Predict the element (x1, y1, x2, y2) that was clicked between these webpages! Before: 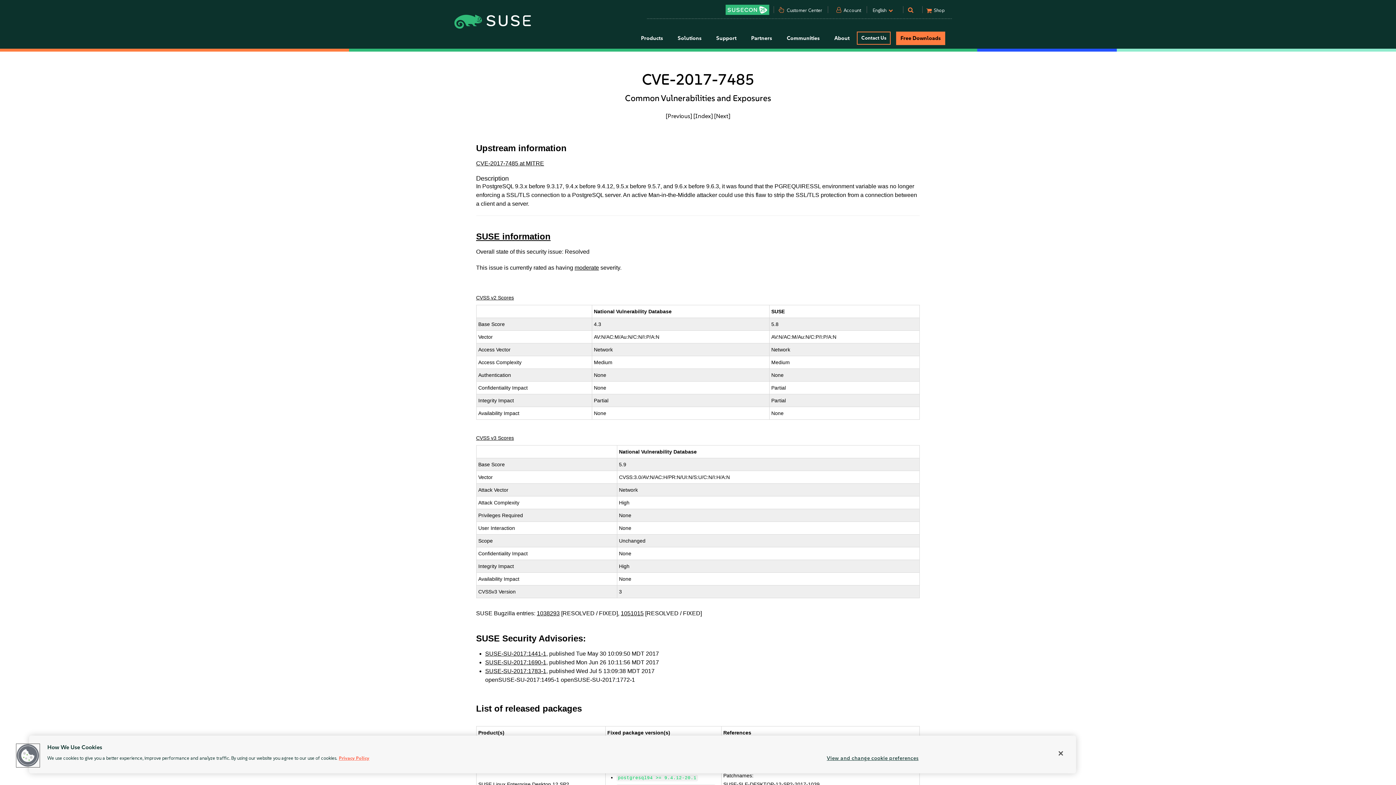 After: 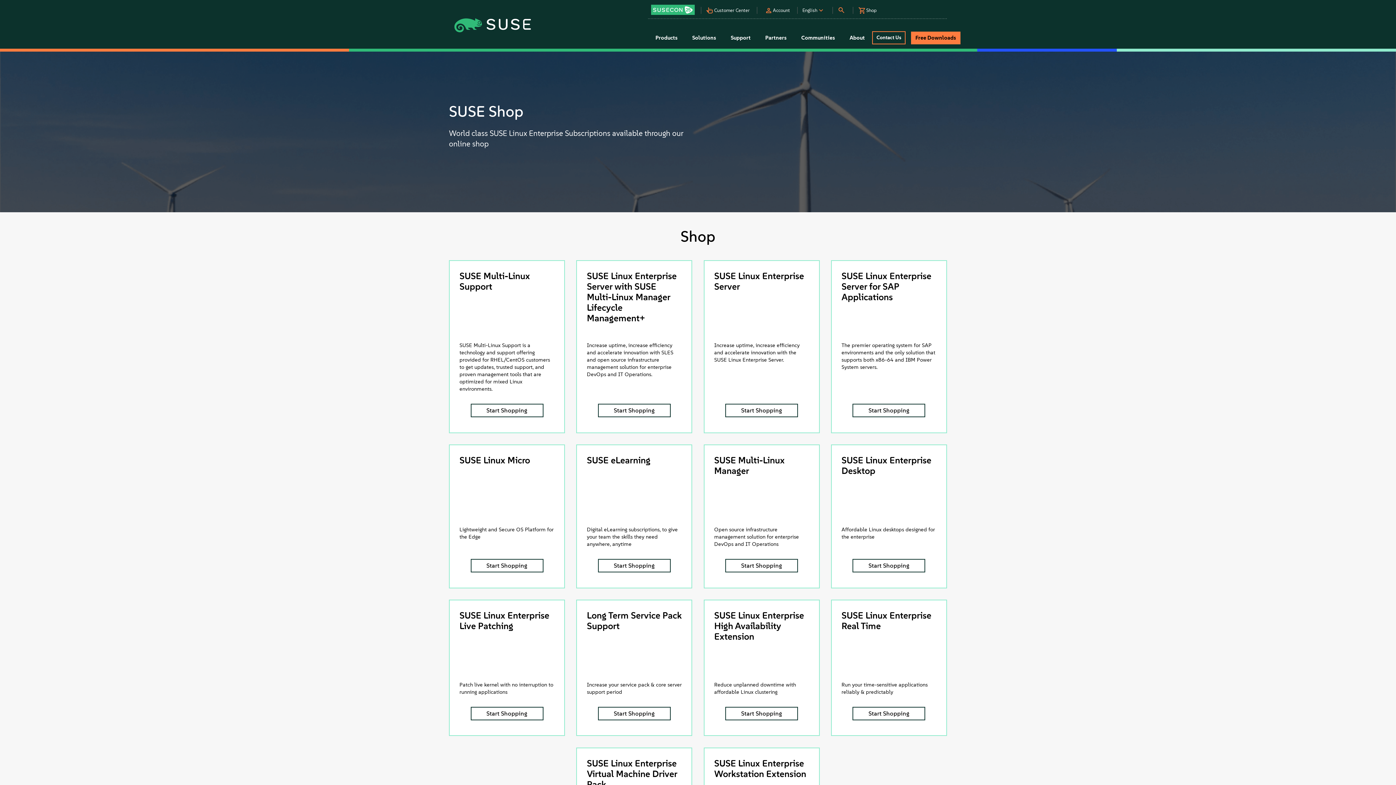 Action: bbox: (924, 6, 947, 18) label: Shop